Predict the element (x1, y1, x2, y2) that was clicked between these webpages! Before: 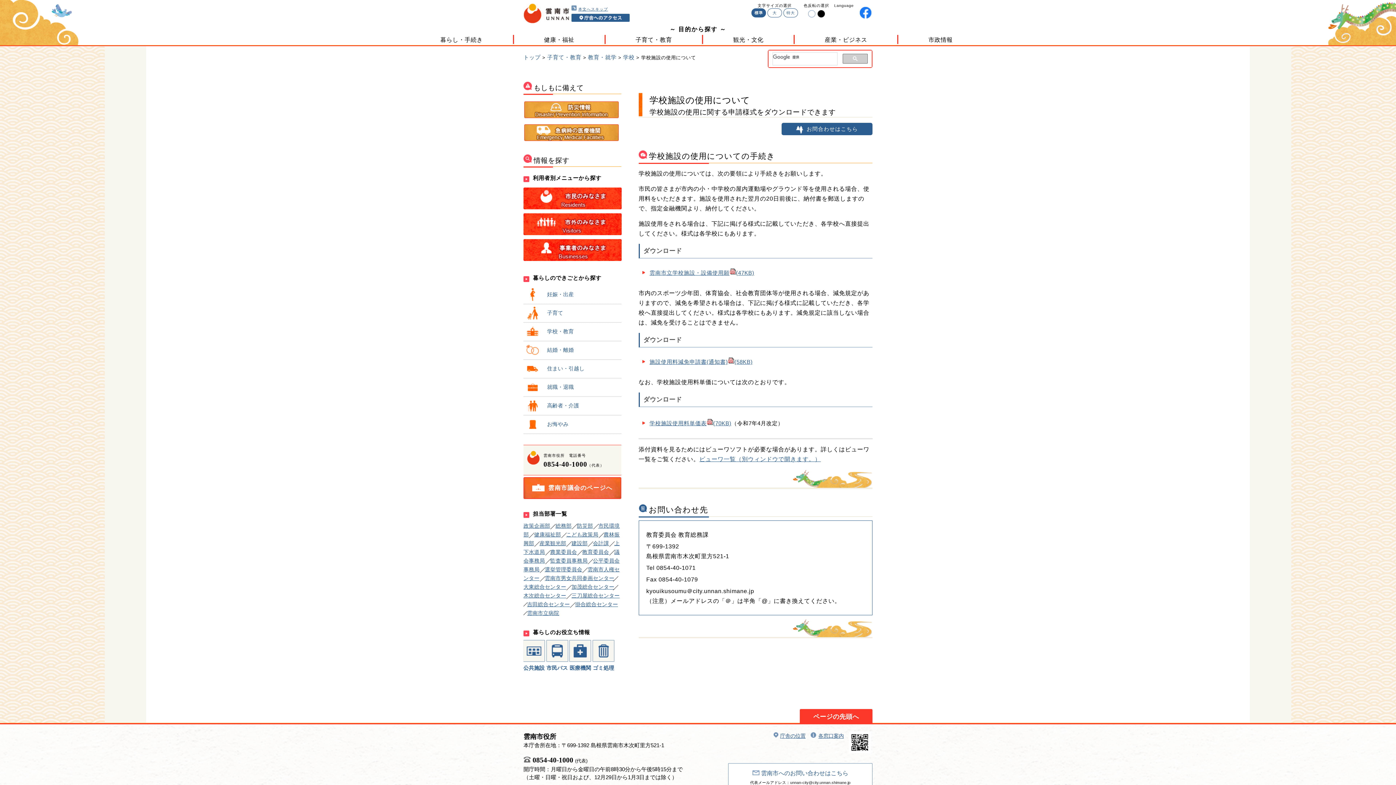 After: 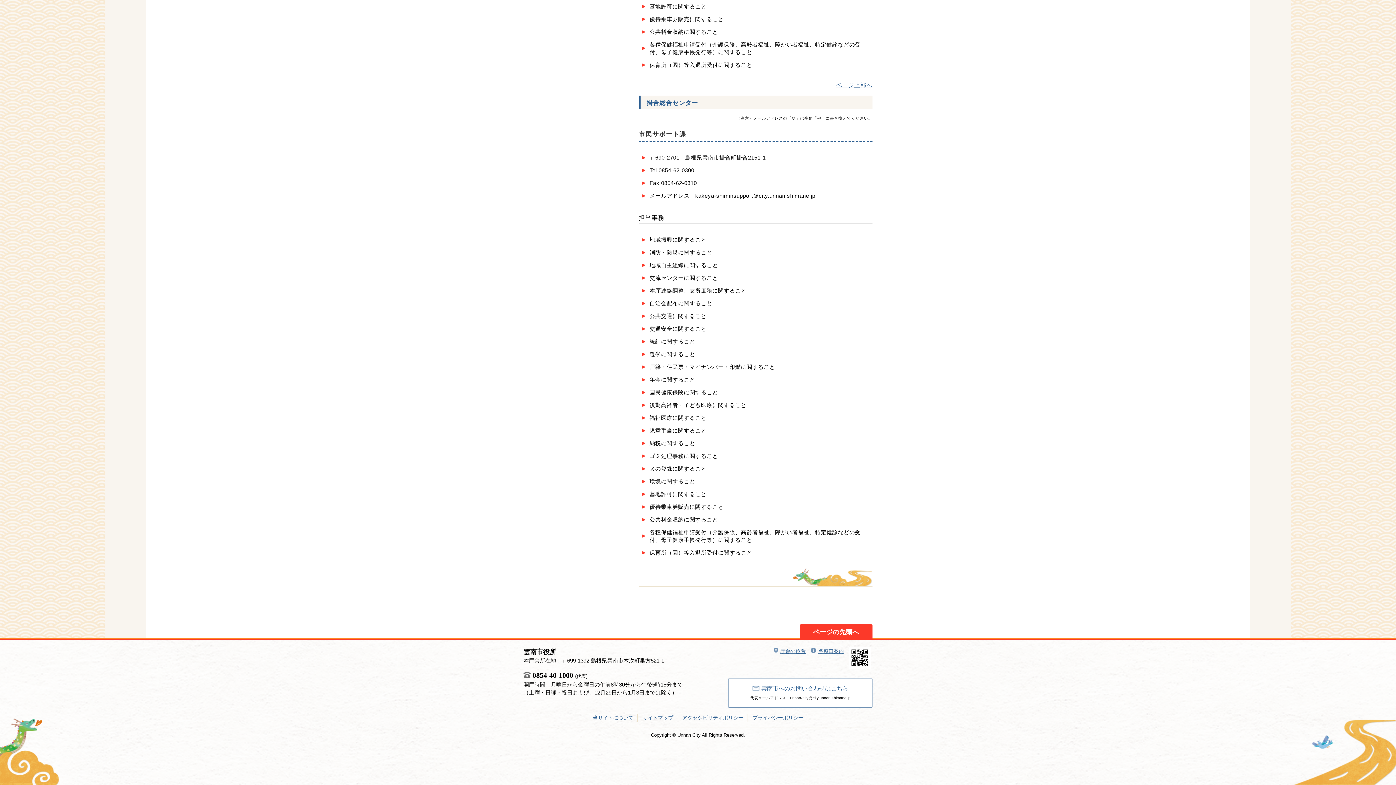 Action: bbox: (575, 601, 618, 607) label: 掛合総合センター